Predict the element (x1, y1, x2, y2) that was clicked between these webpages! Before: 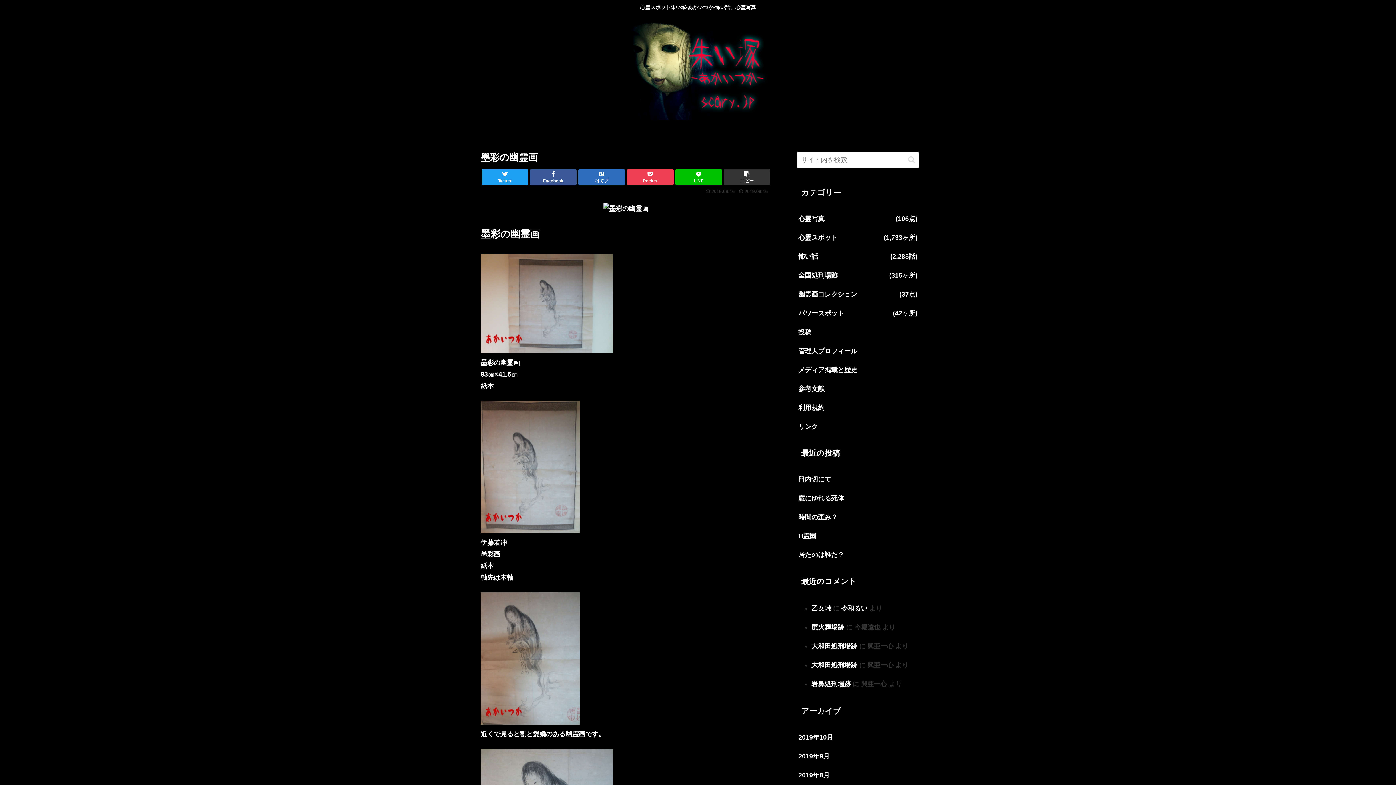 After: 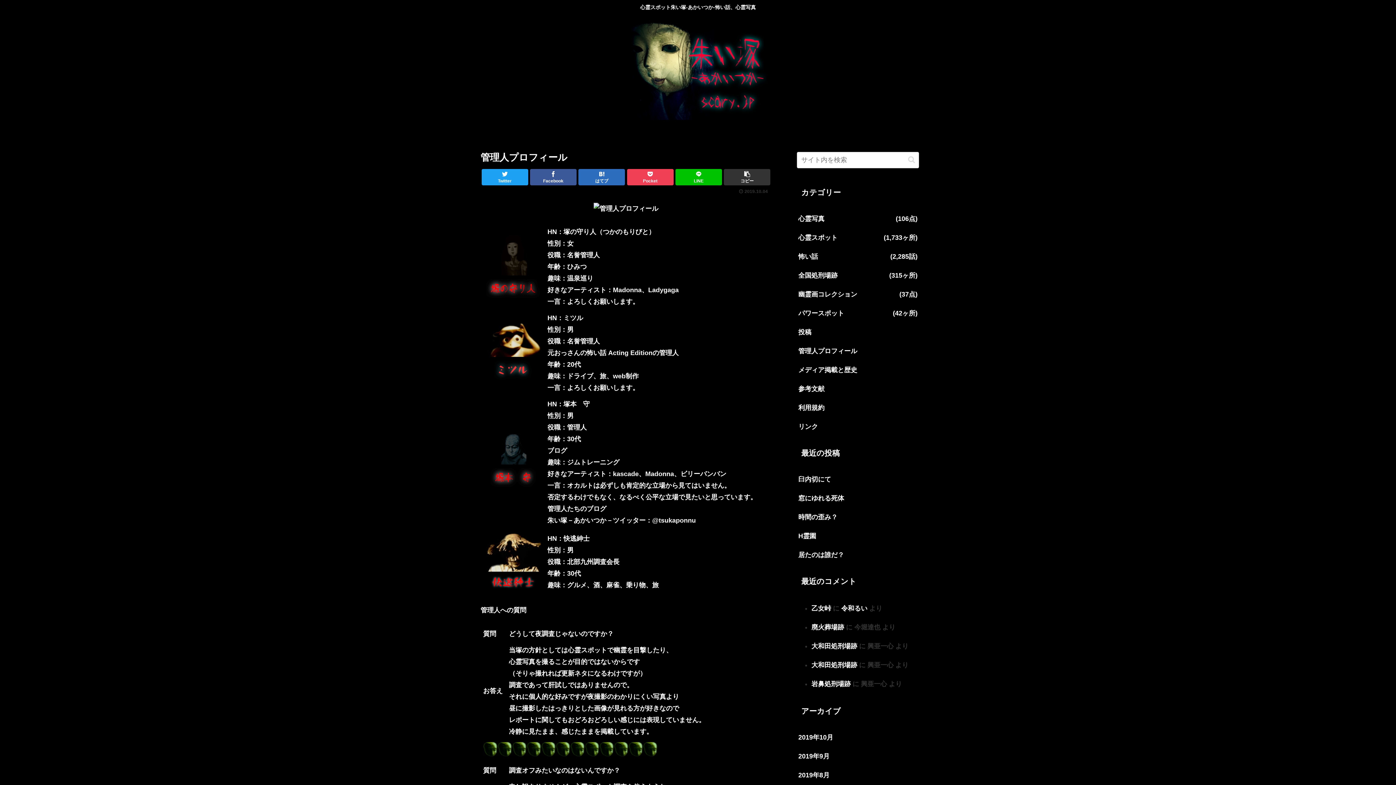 Action: label: 管理人プロフィール bbox: (797, 341, 919, 360)